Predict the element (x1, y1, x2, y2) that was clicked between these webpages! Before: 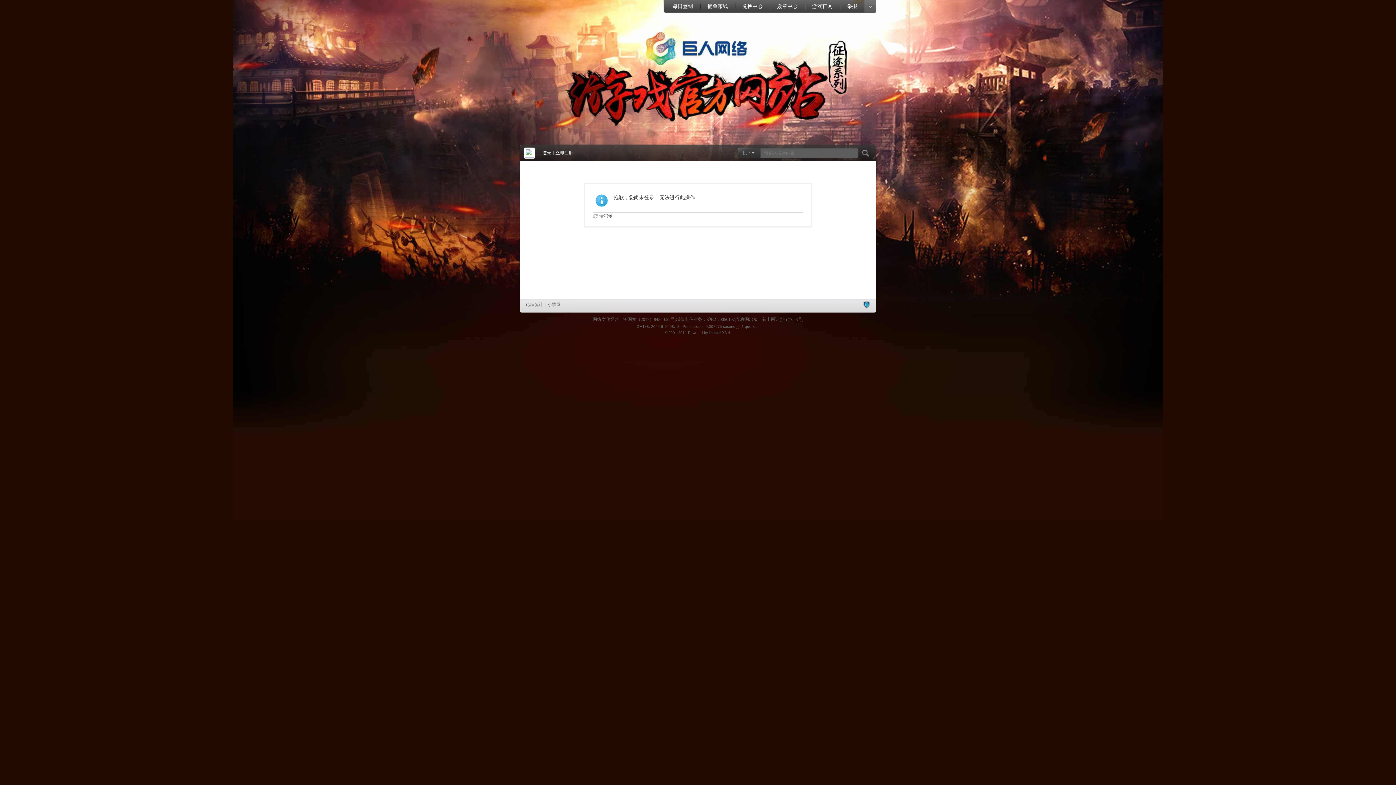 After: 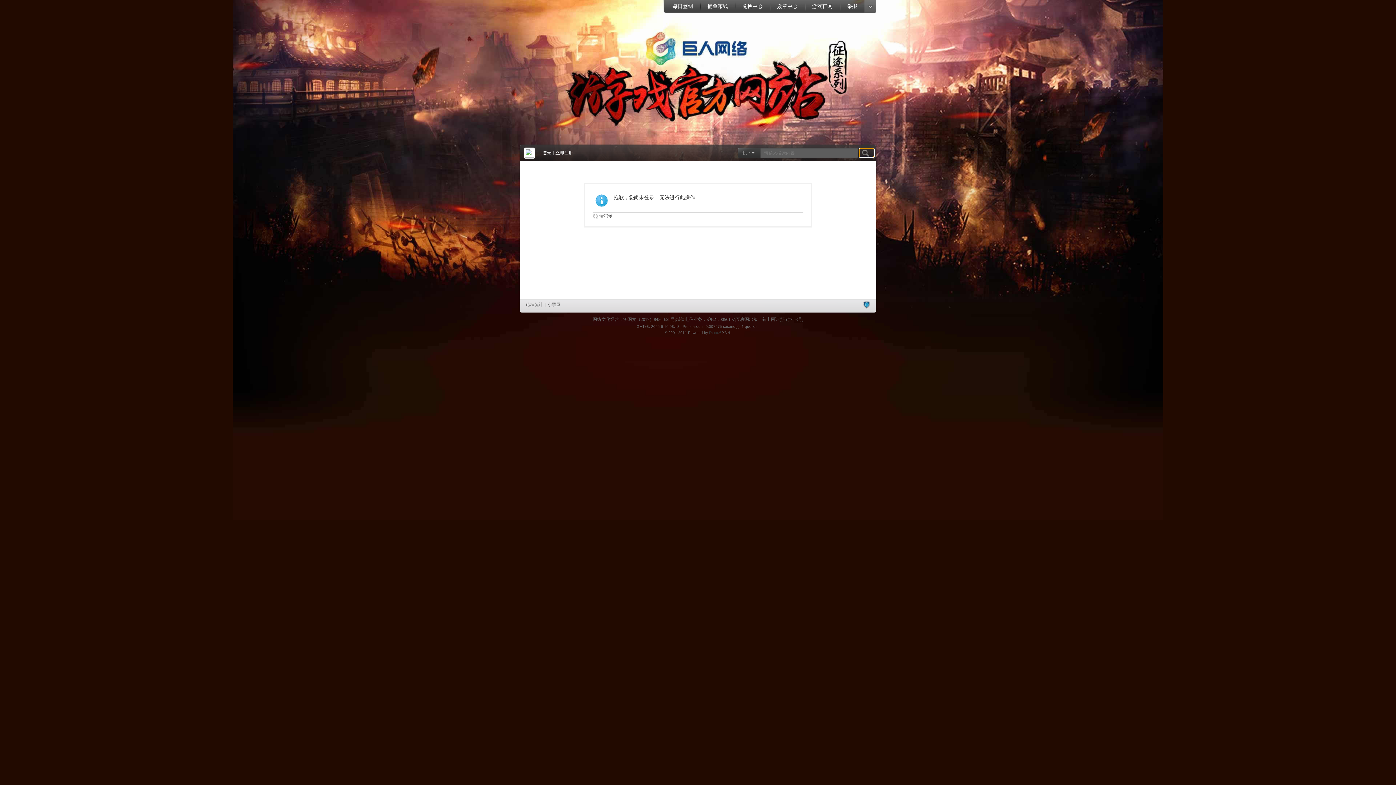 Action: bbox: (859, 148, 874, 157) label:  